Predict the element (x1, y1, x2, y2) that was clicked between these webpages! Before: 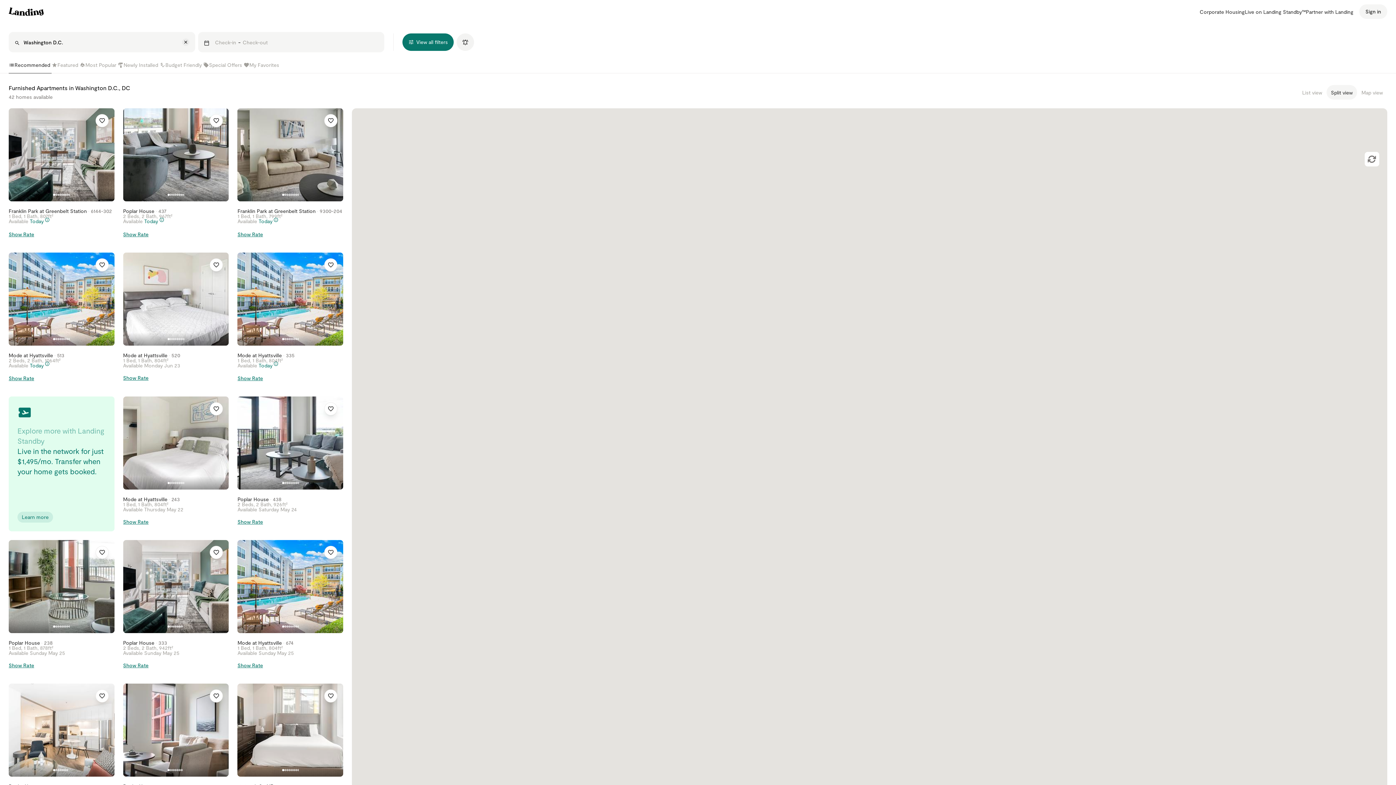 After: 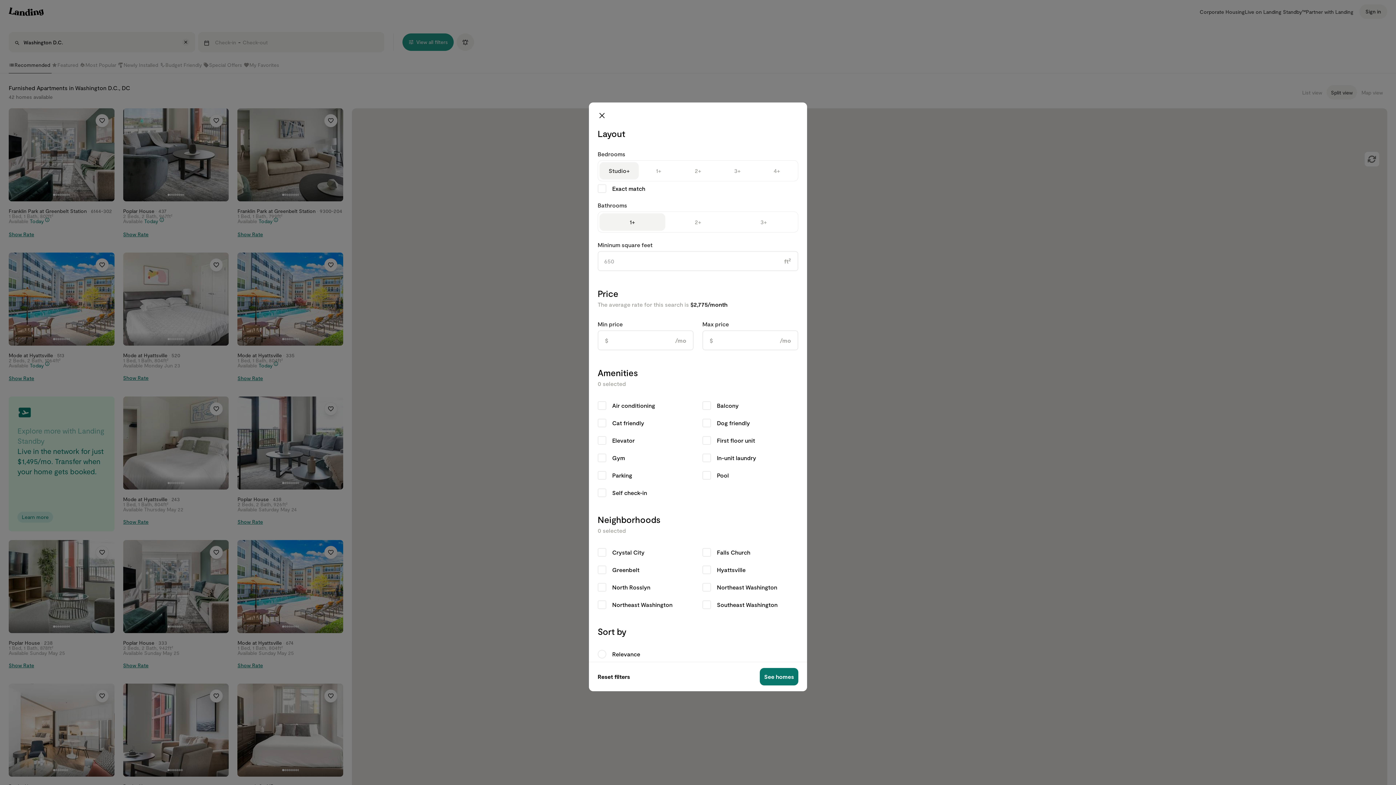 Action: label: View all filters bbox: (402, 33, 453, 50)